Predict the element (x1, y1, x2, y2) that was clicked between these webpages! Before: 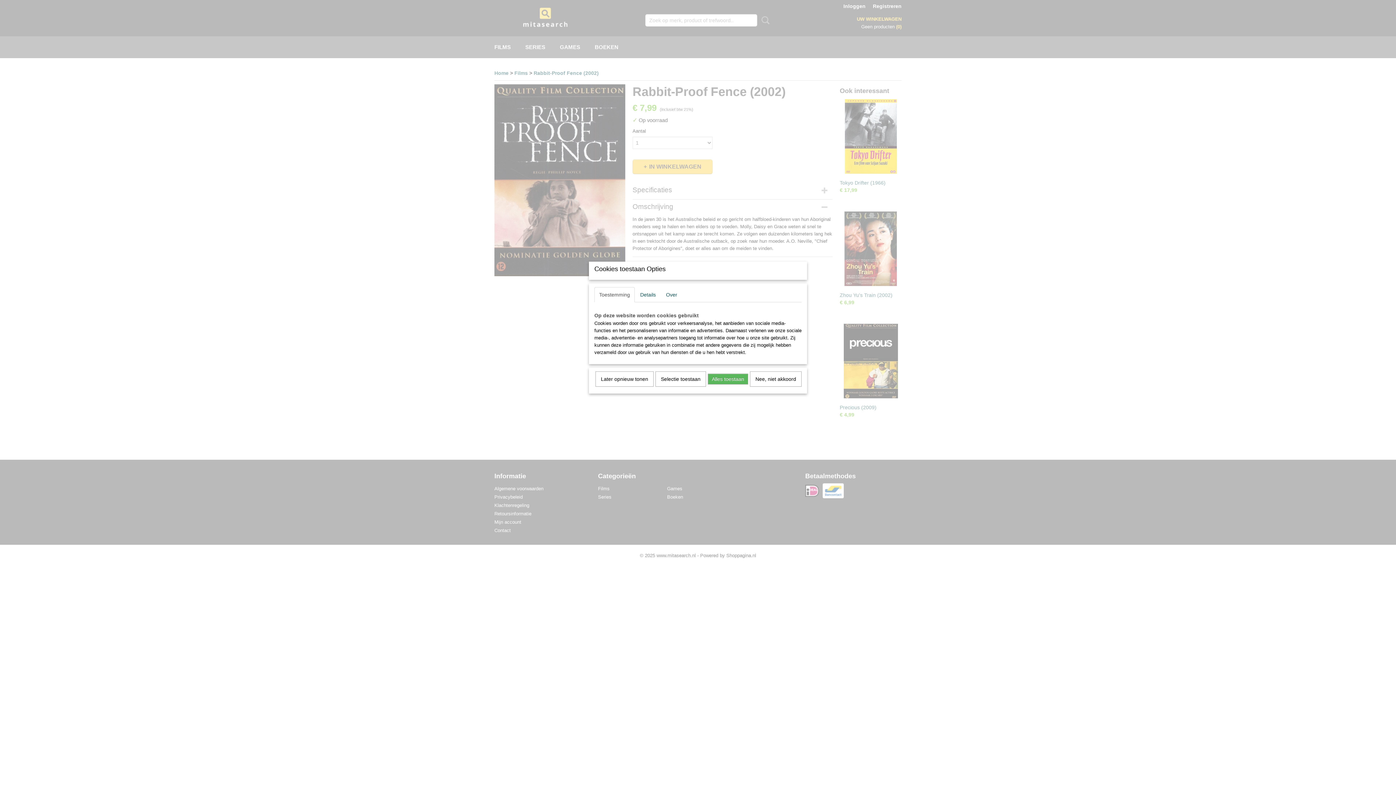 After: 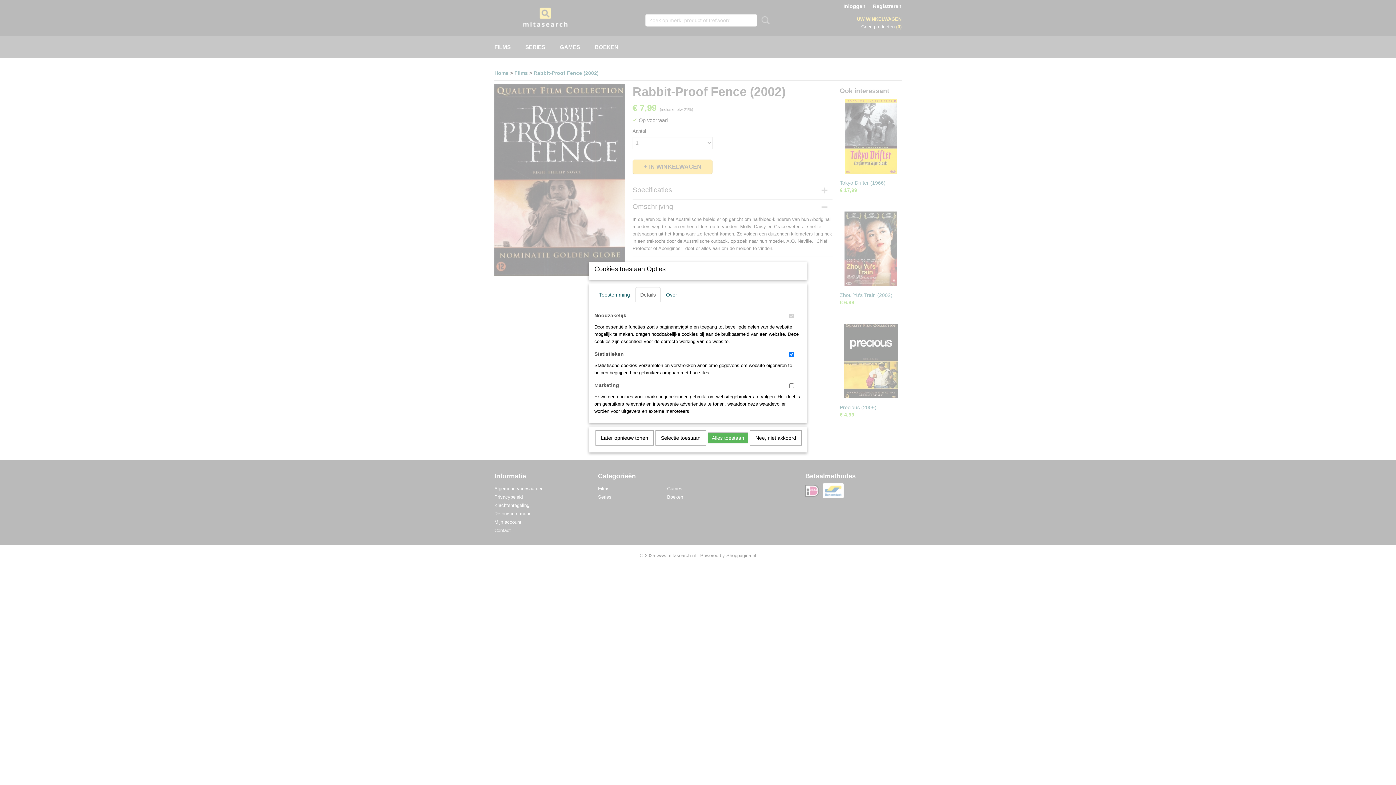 Action: label: Details bbox: (635, 287, 660, 302)